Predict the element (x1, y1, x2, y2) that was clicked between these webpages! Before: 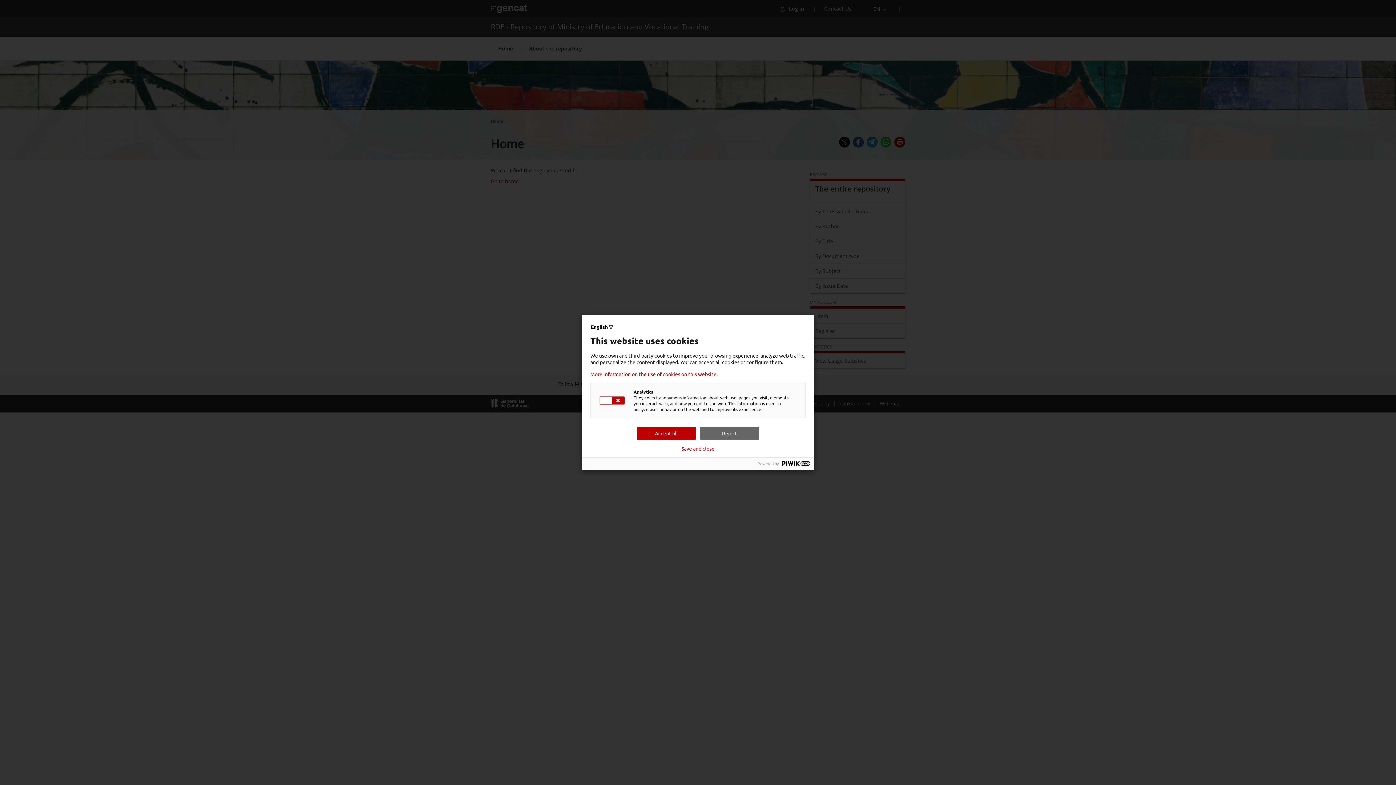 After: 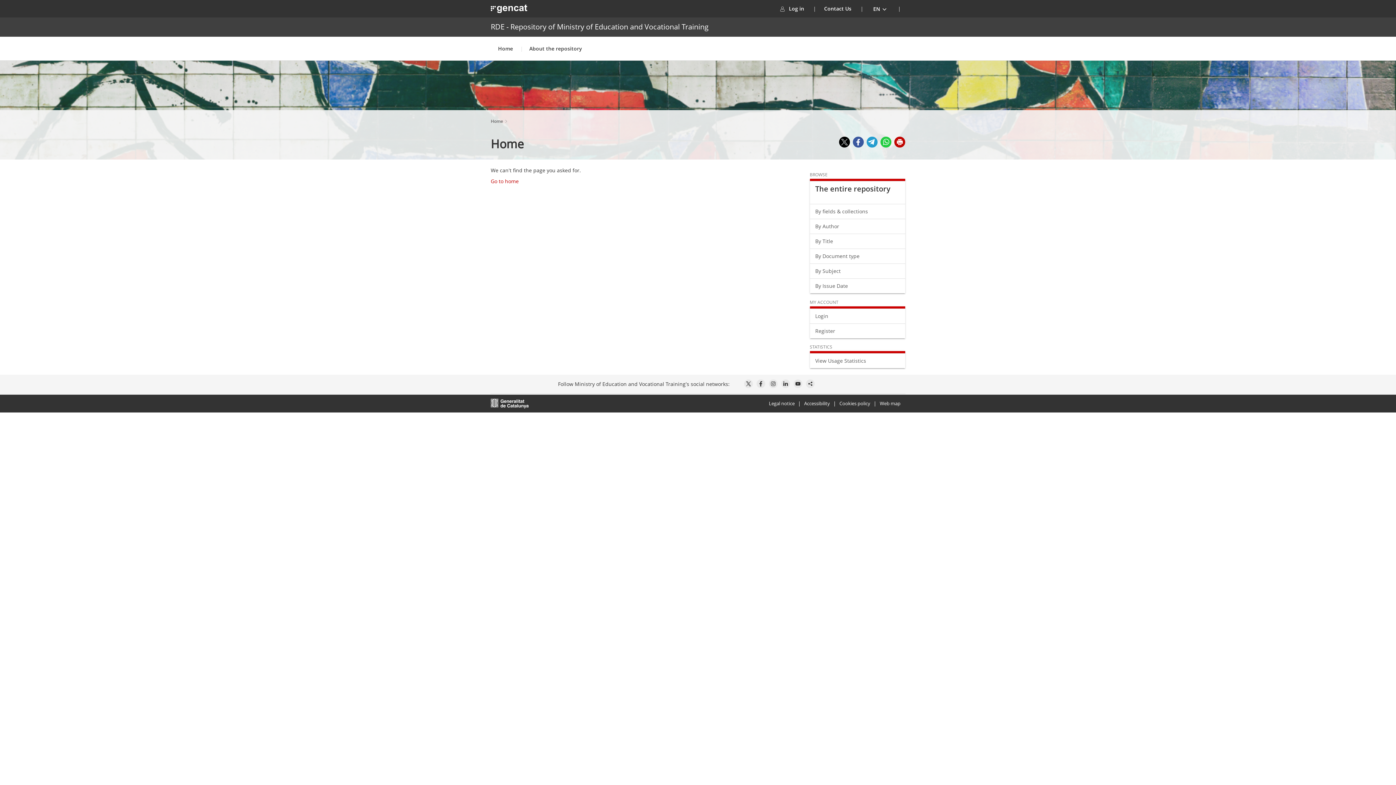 Action: bbox: (681, 445, 714, 451) label: Save and close